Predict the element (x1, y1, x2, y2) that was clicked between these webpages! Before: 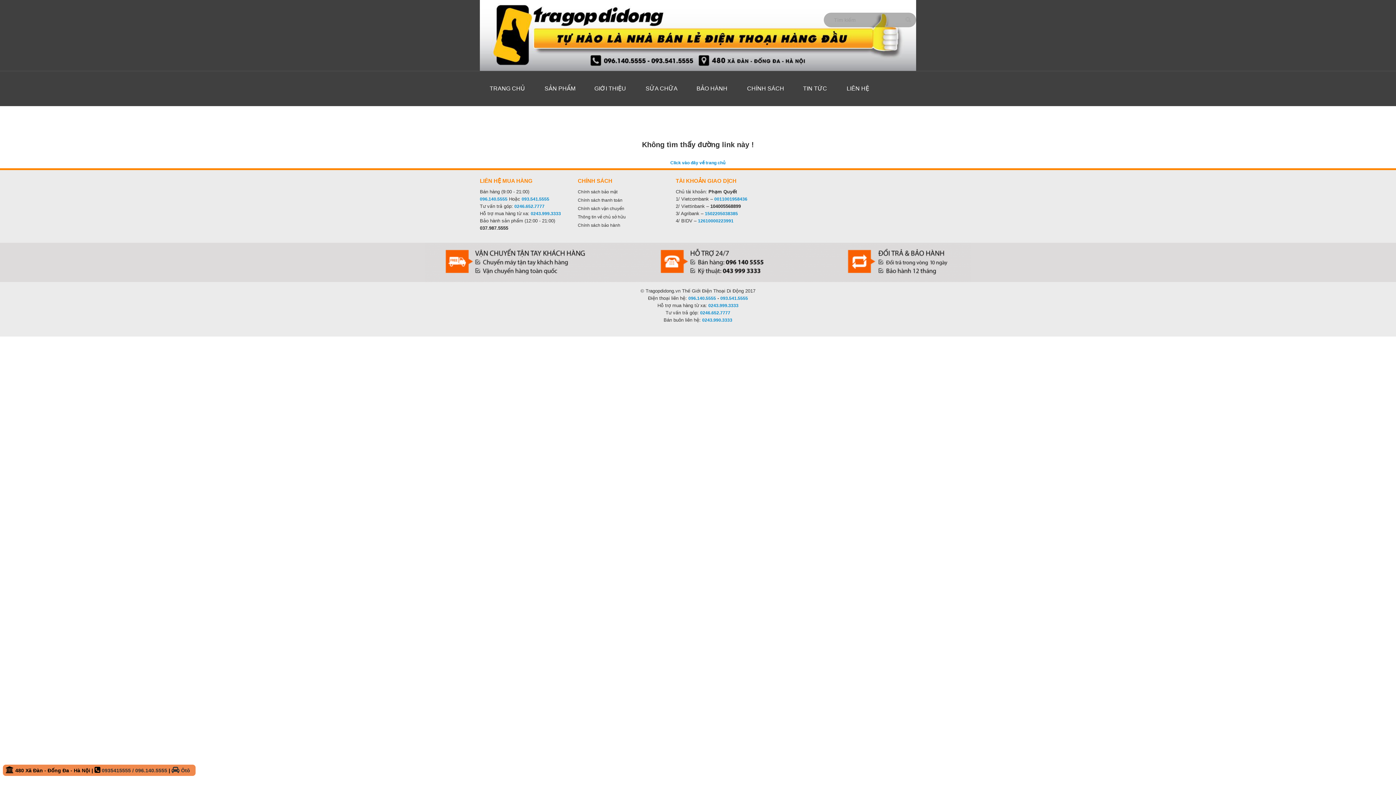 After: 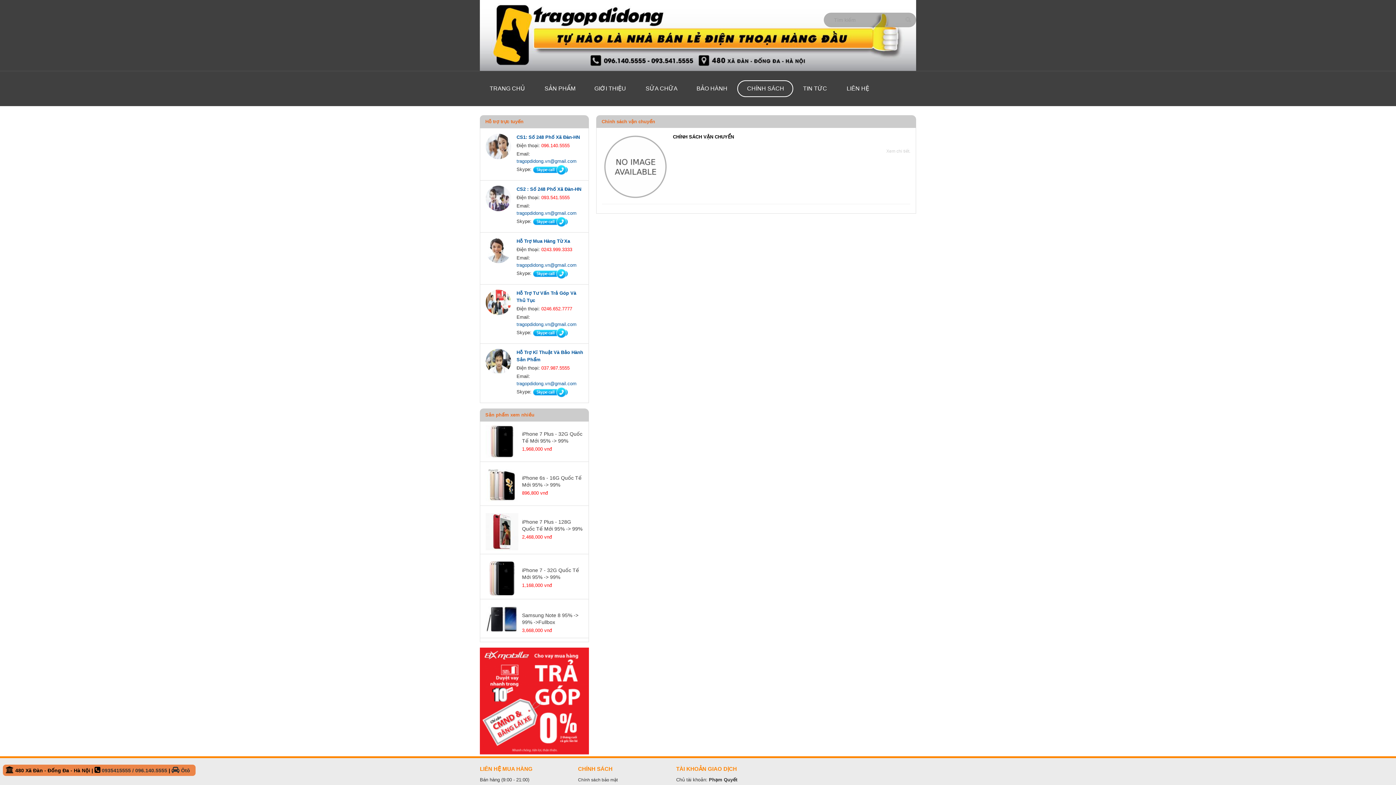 Action: label: Chính sách vận chuyển bbox: (577, 206, 624, 211)